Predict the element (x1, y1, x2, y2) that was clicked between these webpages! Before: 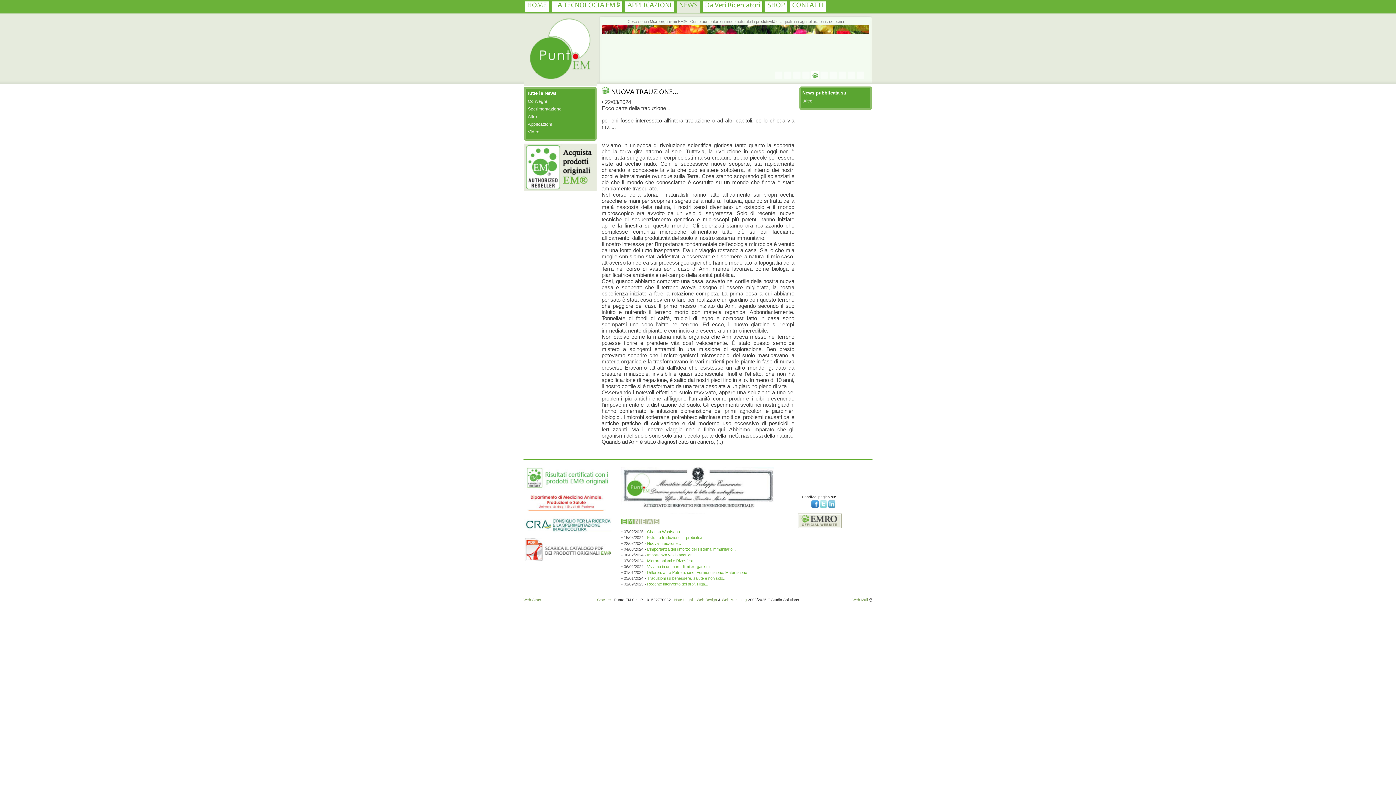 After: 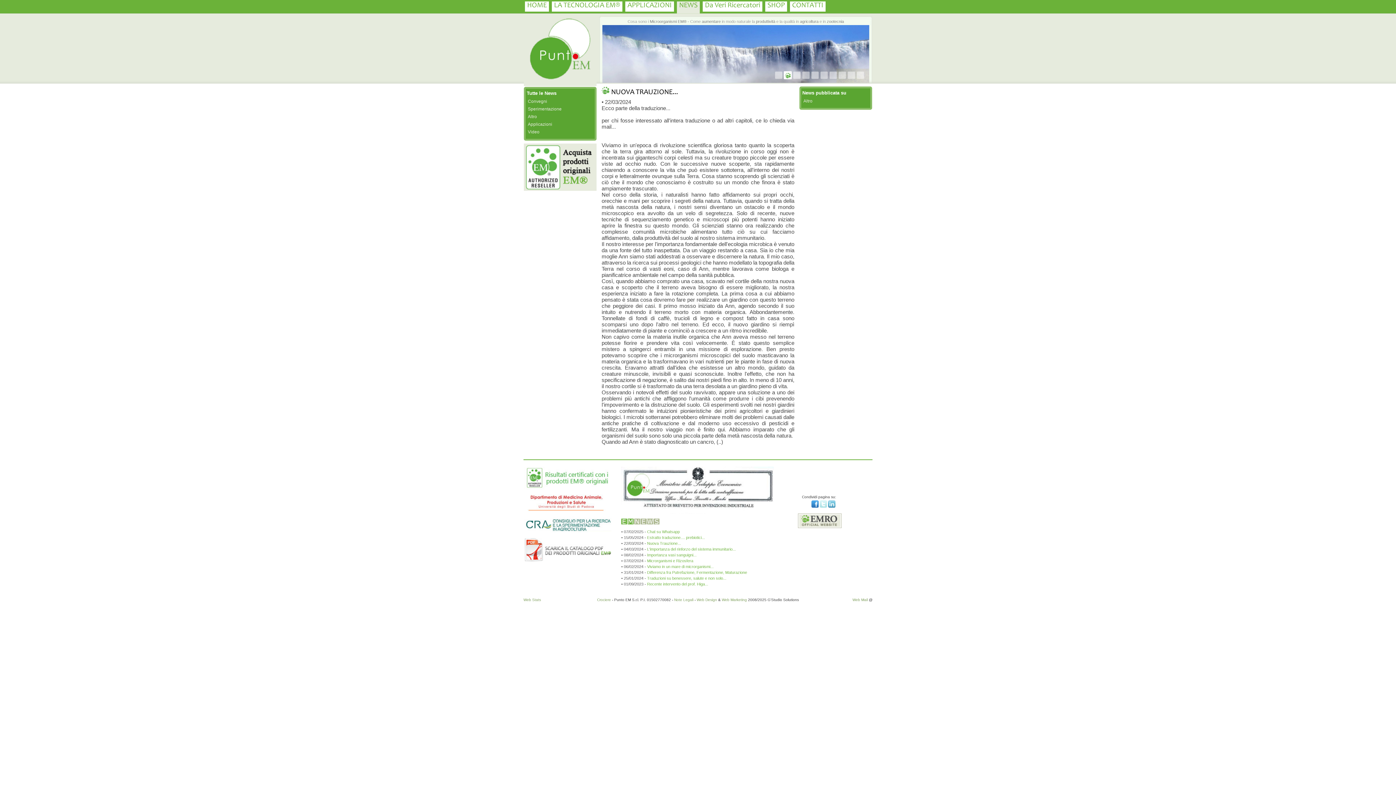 Action: bbox: (820, 504, 827, 508)